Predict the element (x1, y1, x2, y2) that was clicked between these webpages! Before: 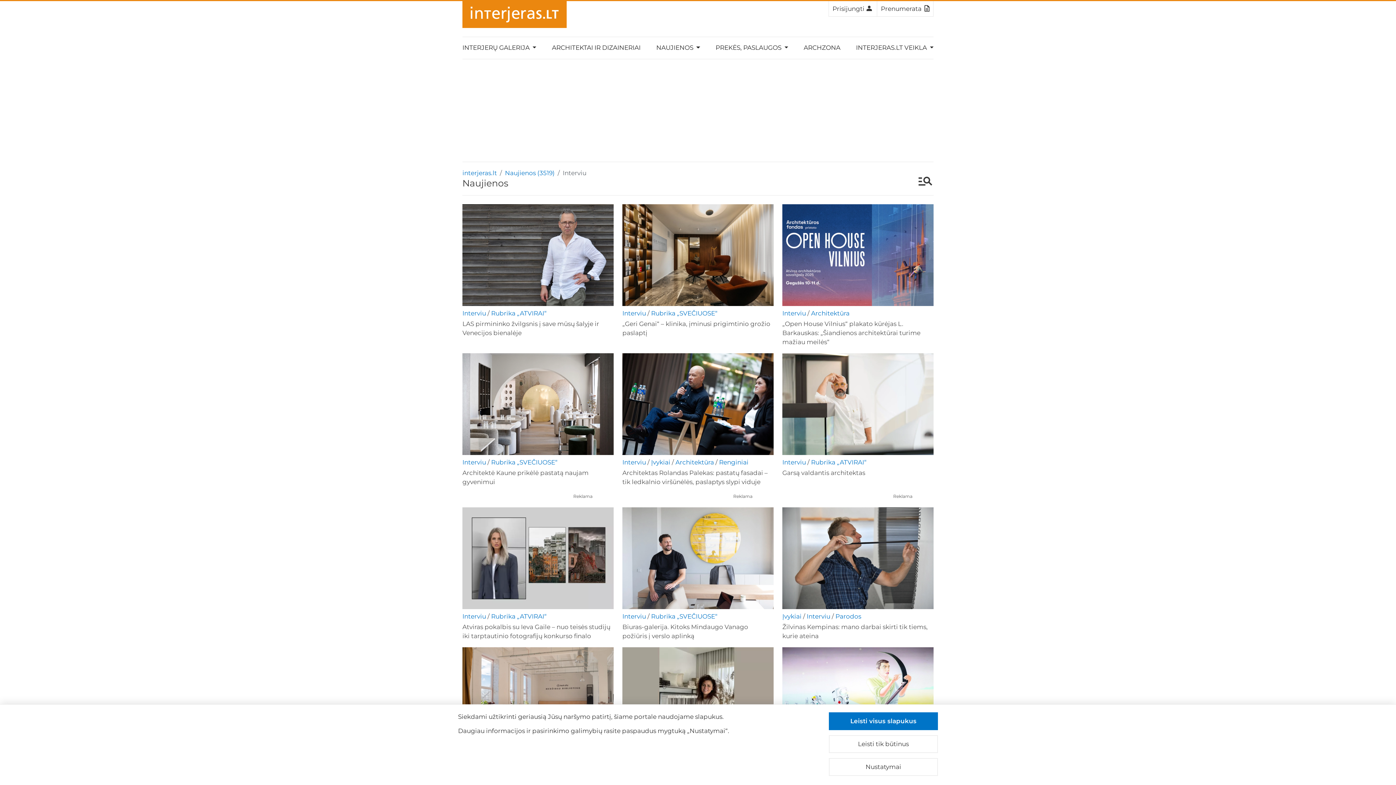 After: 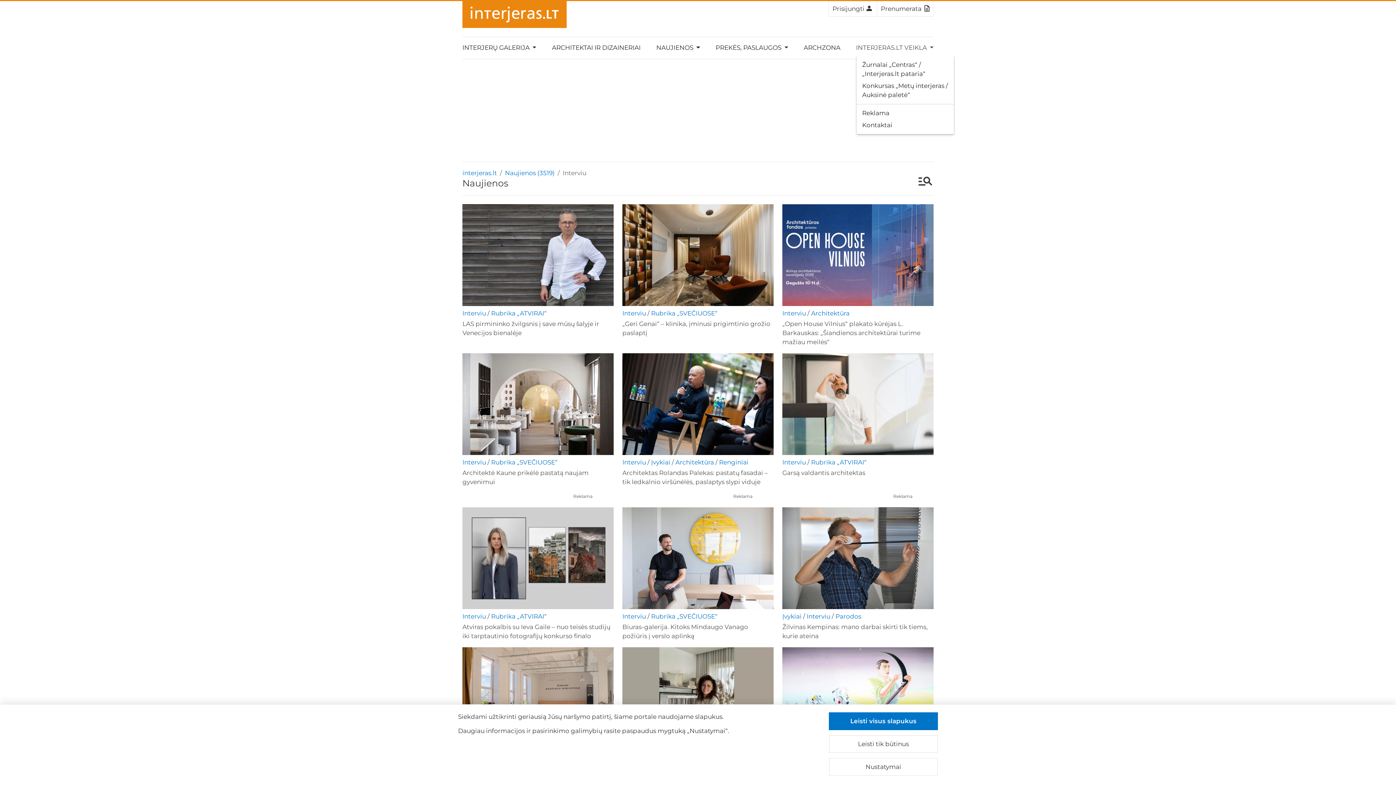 Action: bbox: (856, 40, 933, 55) label: INTERJERAS.LT VEIKLA 